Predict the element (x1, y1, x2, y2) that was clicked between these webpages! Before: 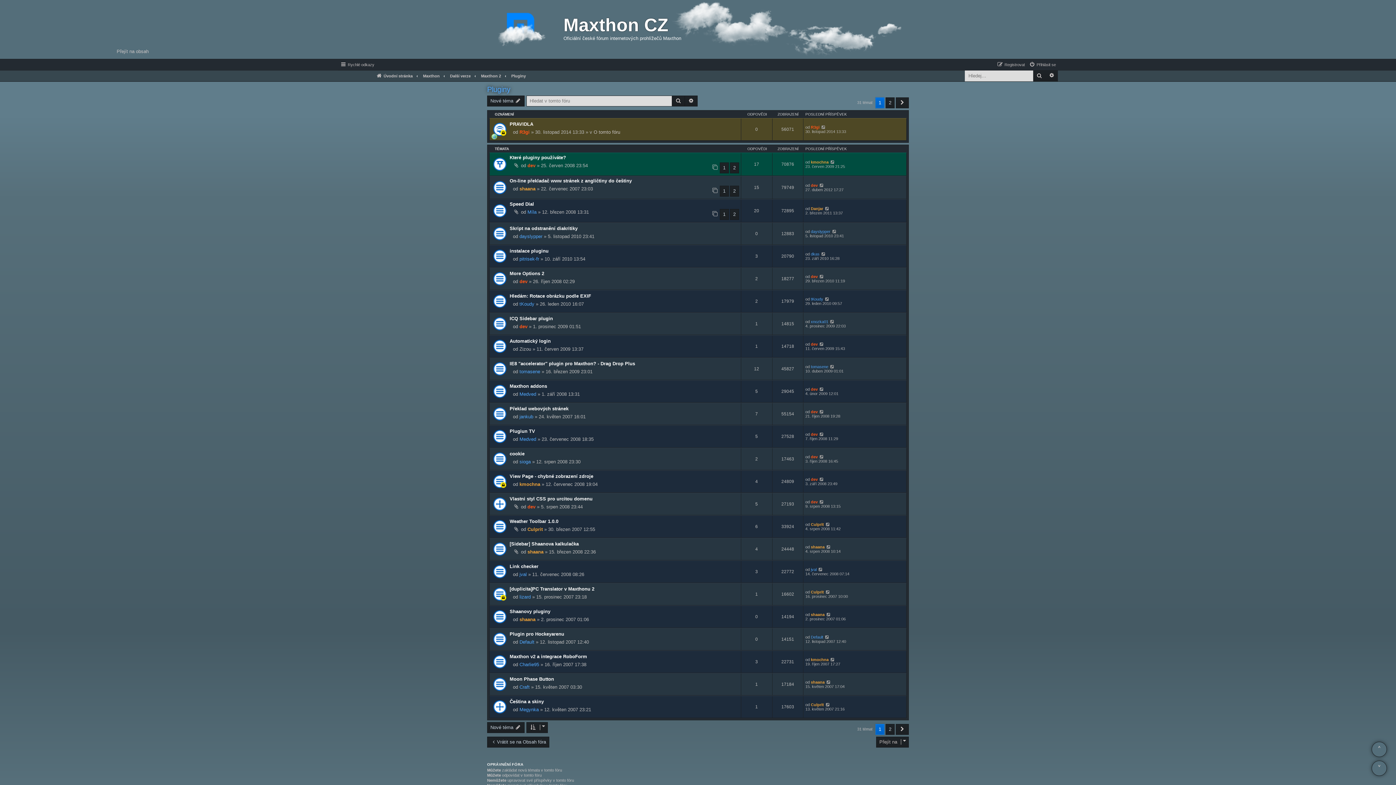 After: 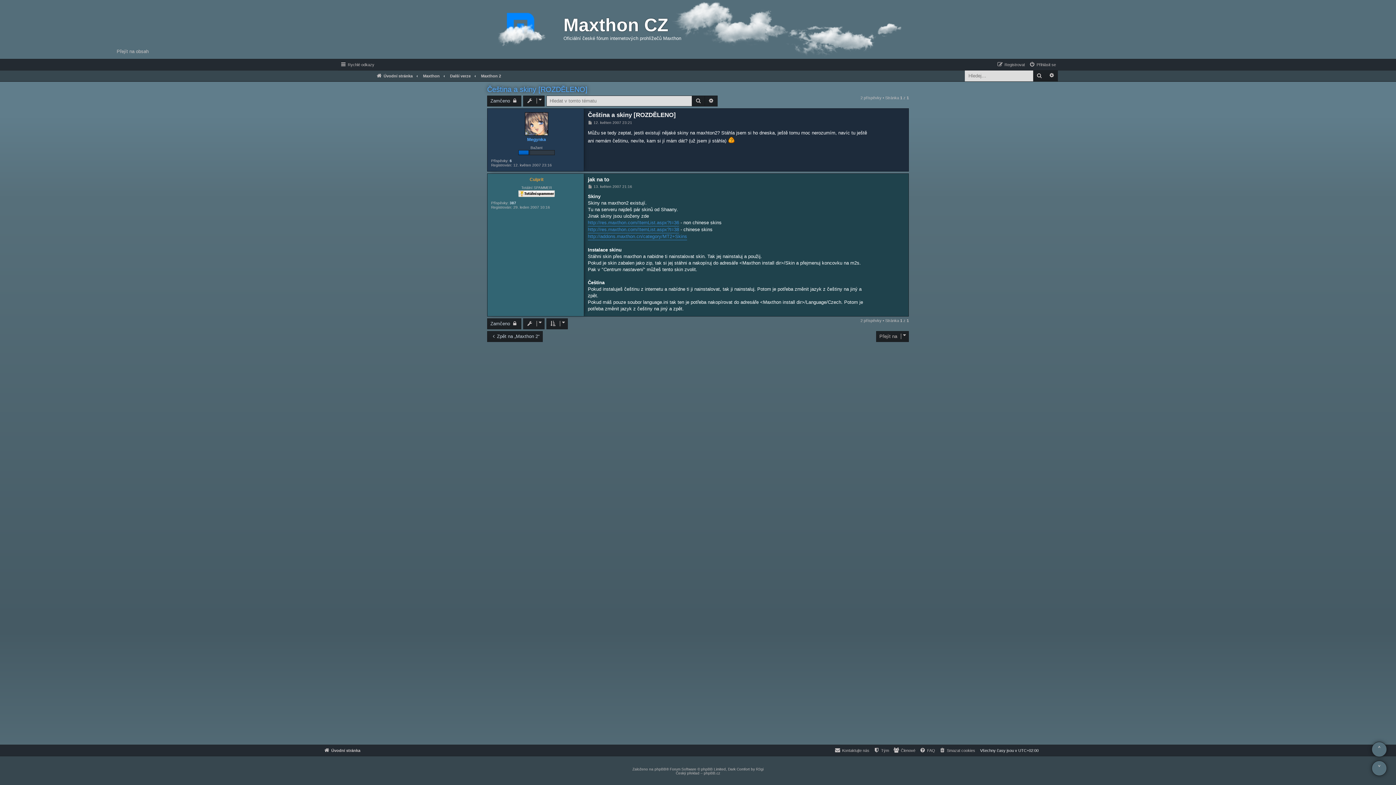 Action: label: Čeština a skiny bbox: (509, 699, 544, 704)